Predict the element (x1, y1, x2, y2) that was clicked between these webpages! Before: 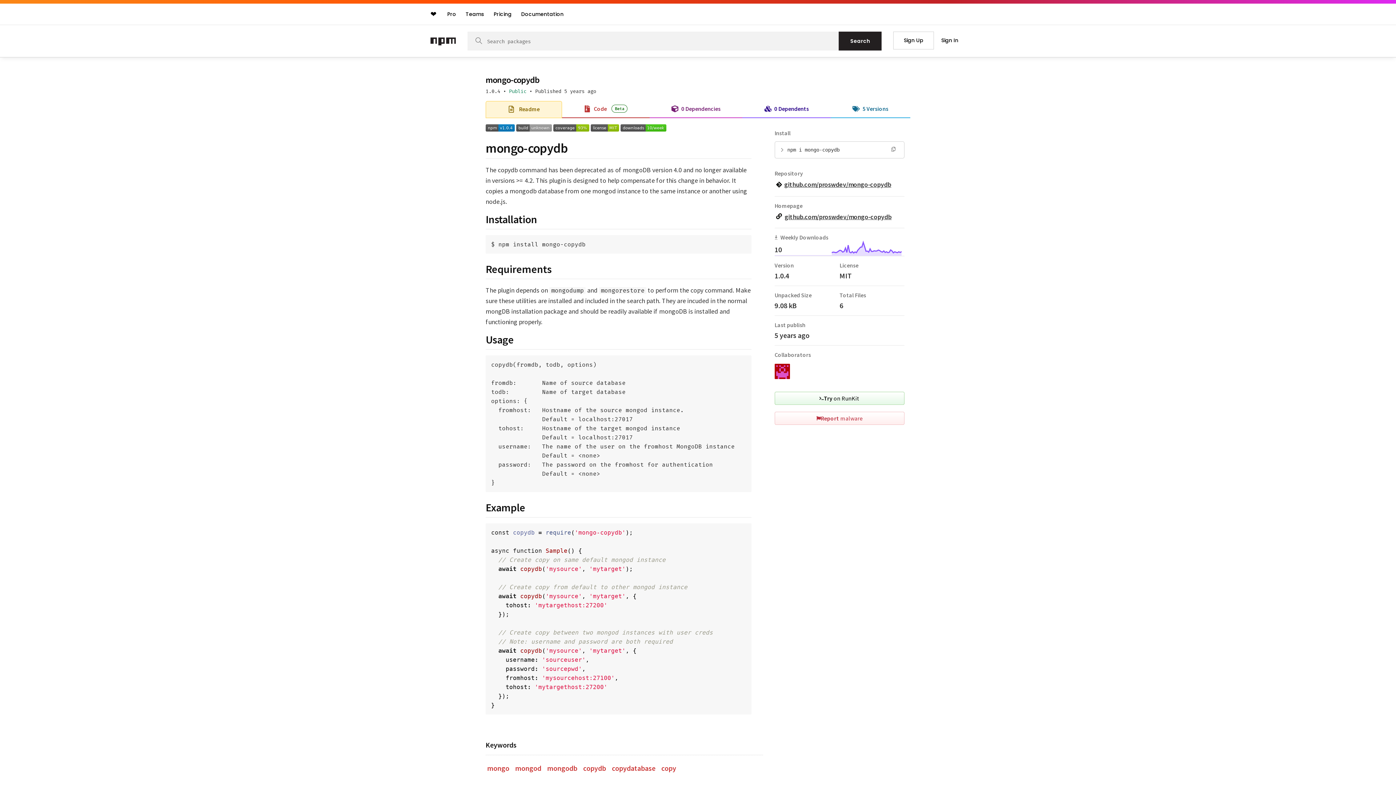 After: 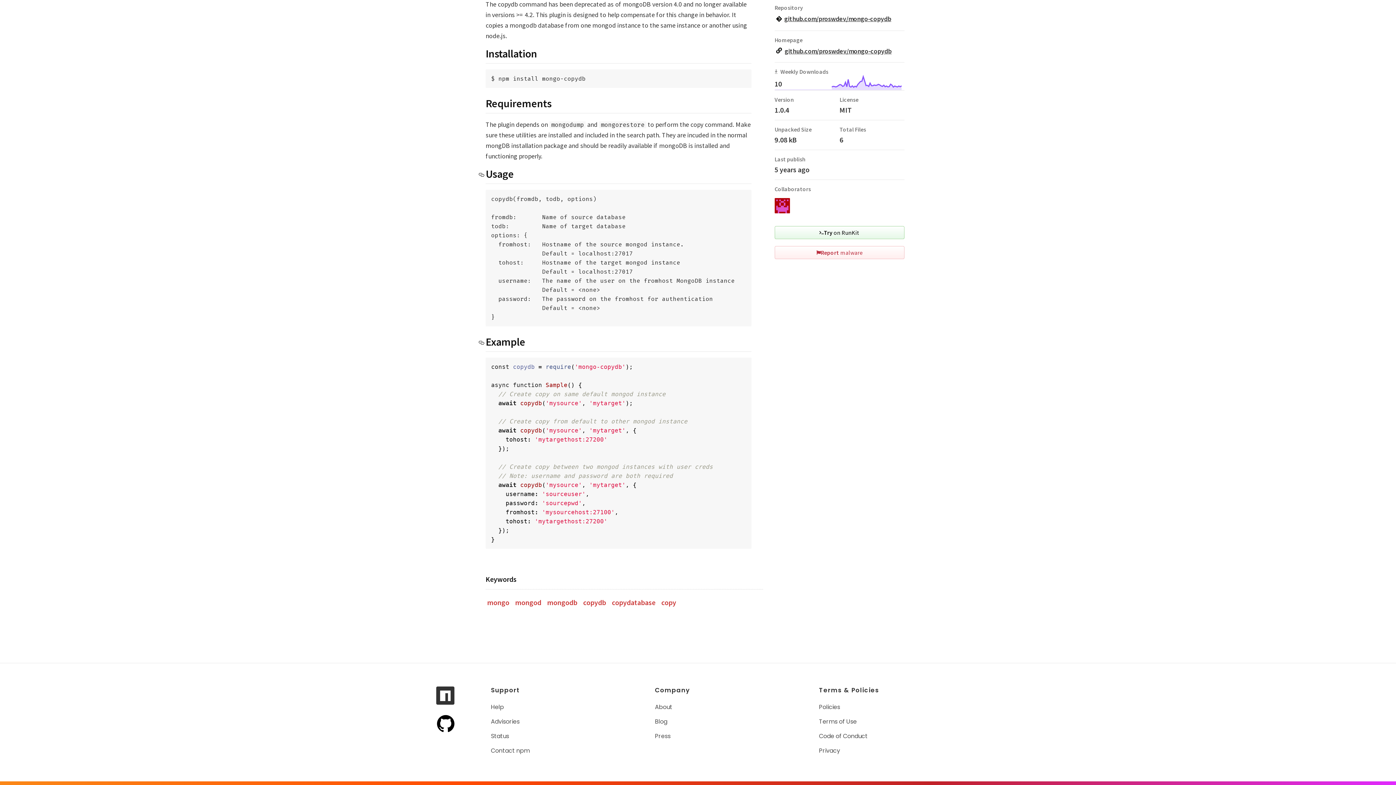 Action: bbox: (478, 333, 485, 346)